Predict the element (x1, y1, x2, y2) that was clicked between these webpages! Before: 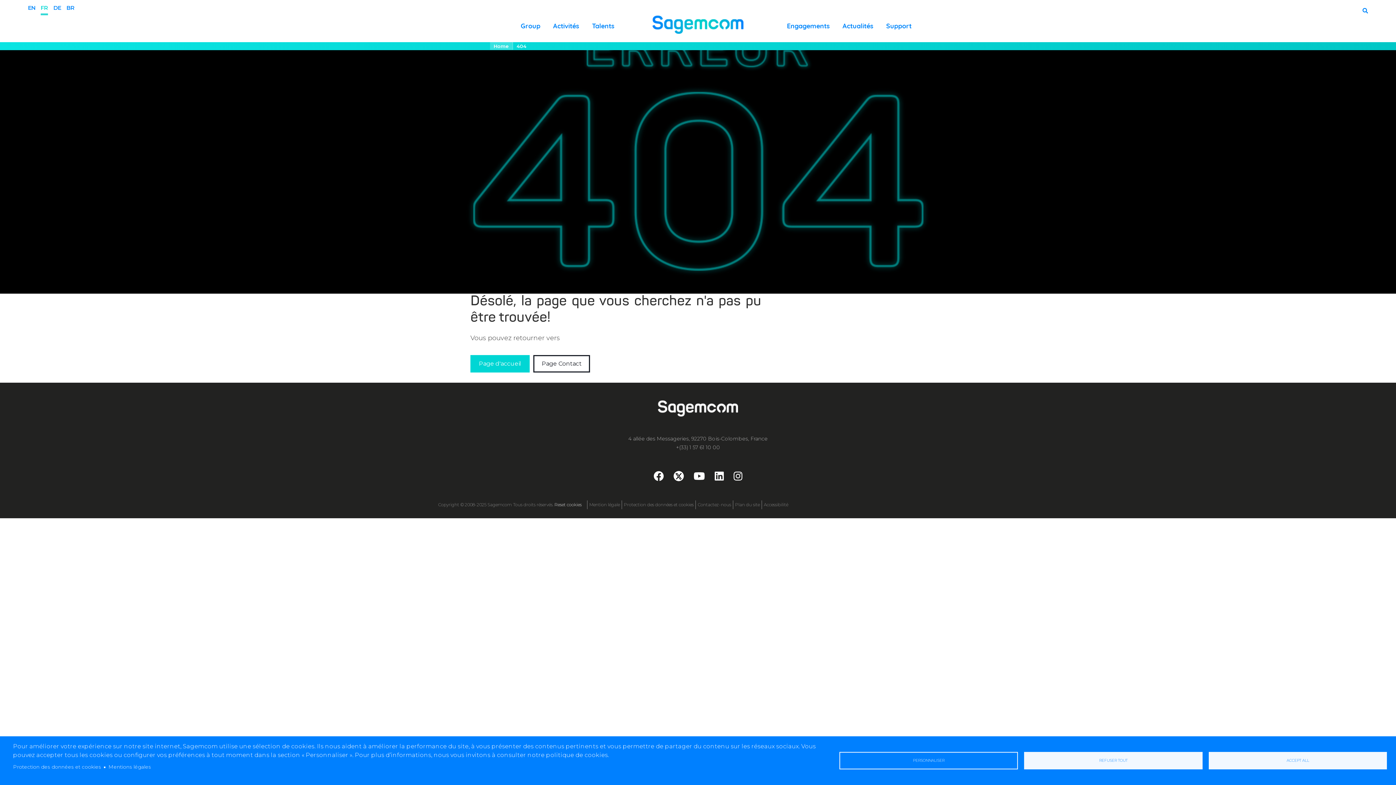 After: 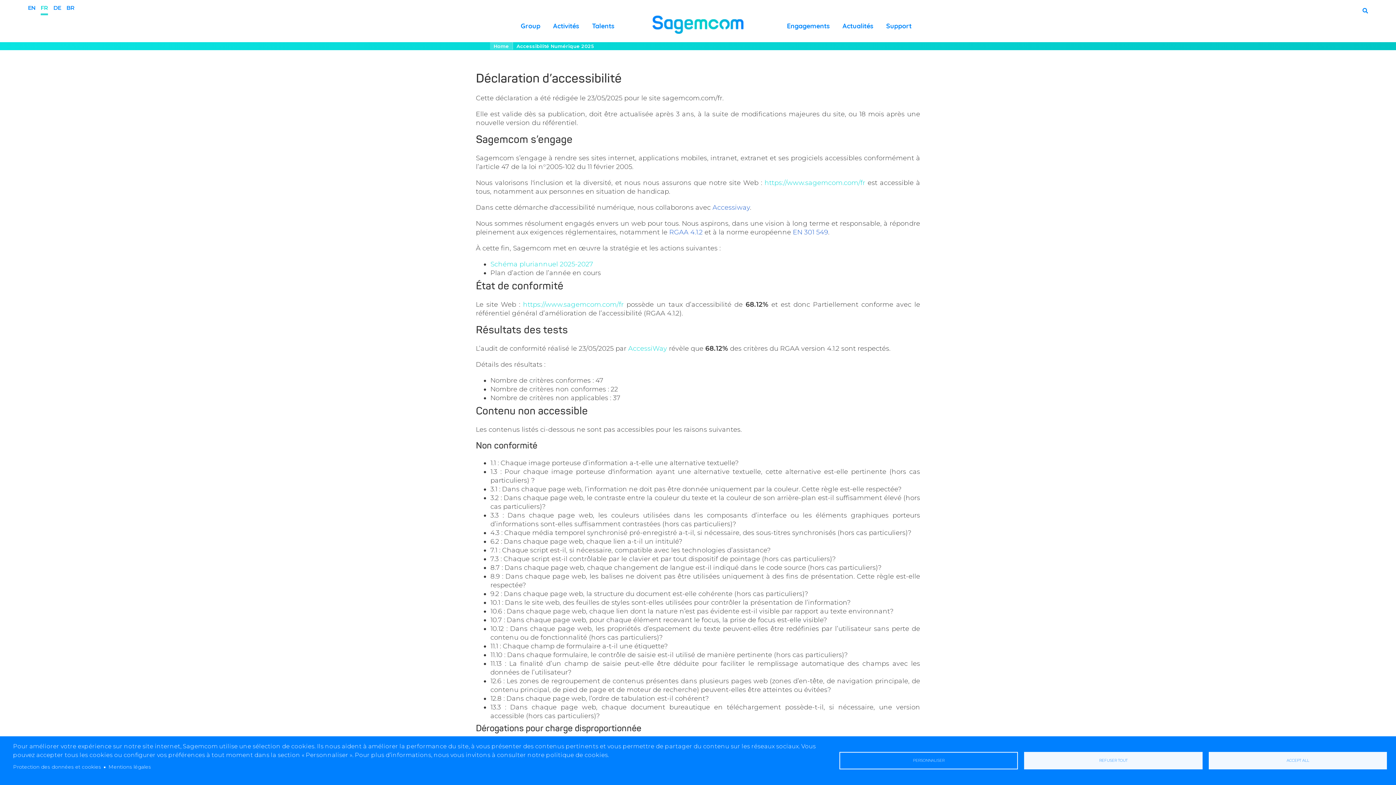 Action: bbox: (764, 500, 788, 509) label: Accessibilité